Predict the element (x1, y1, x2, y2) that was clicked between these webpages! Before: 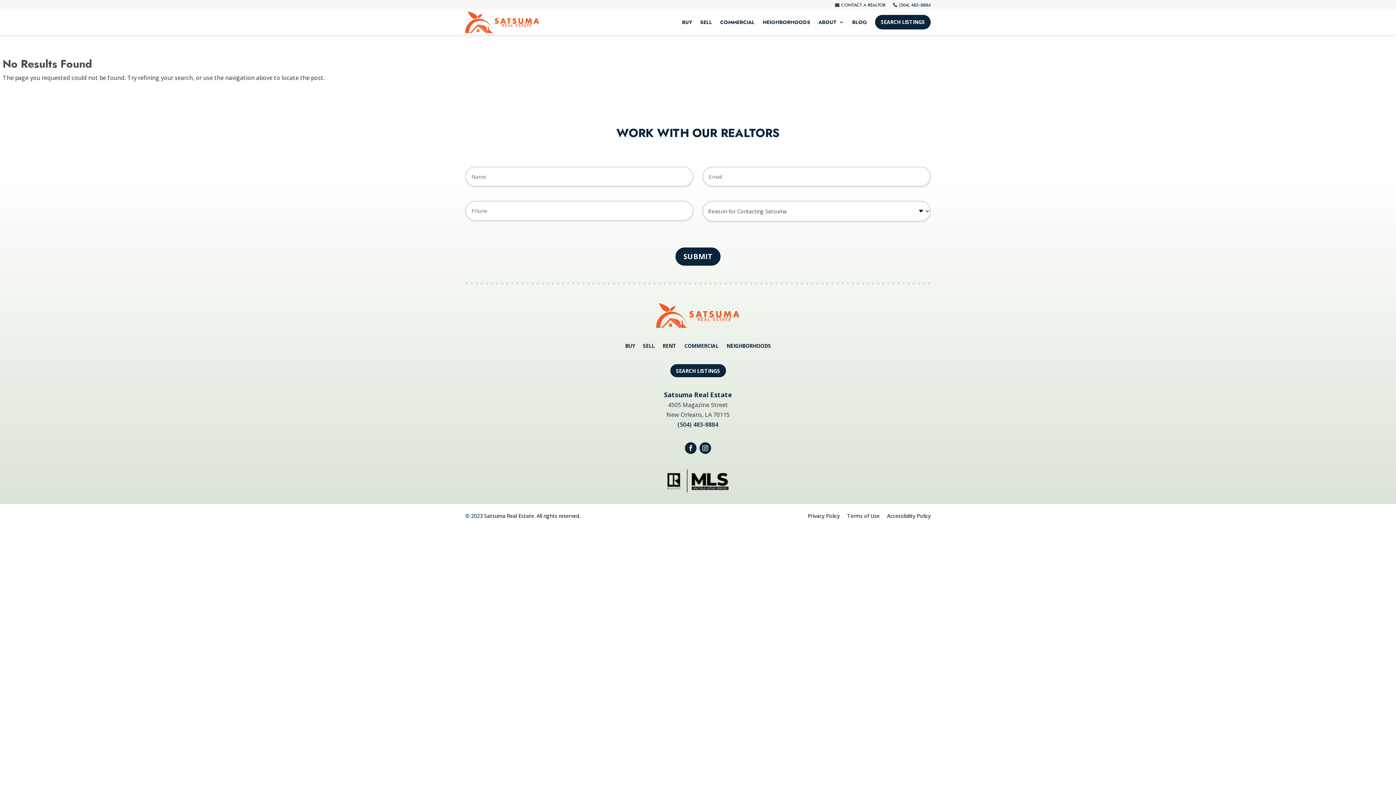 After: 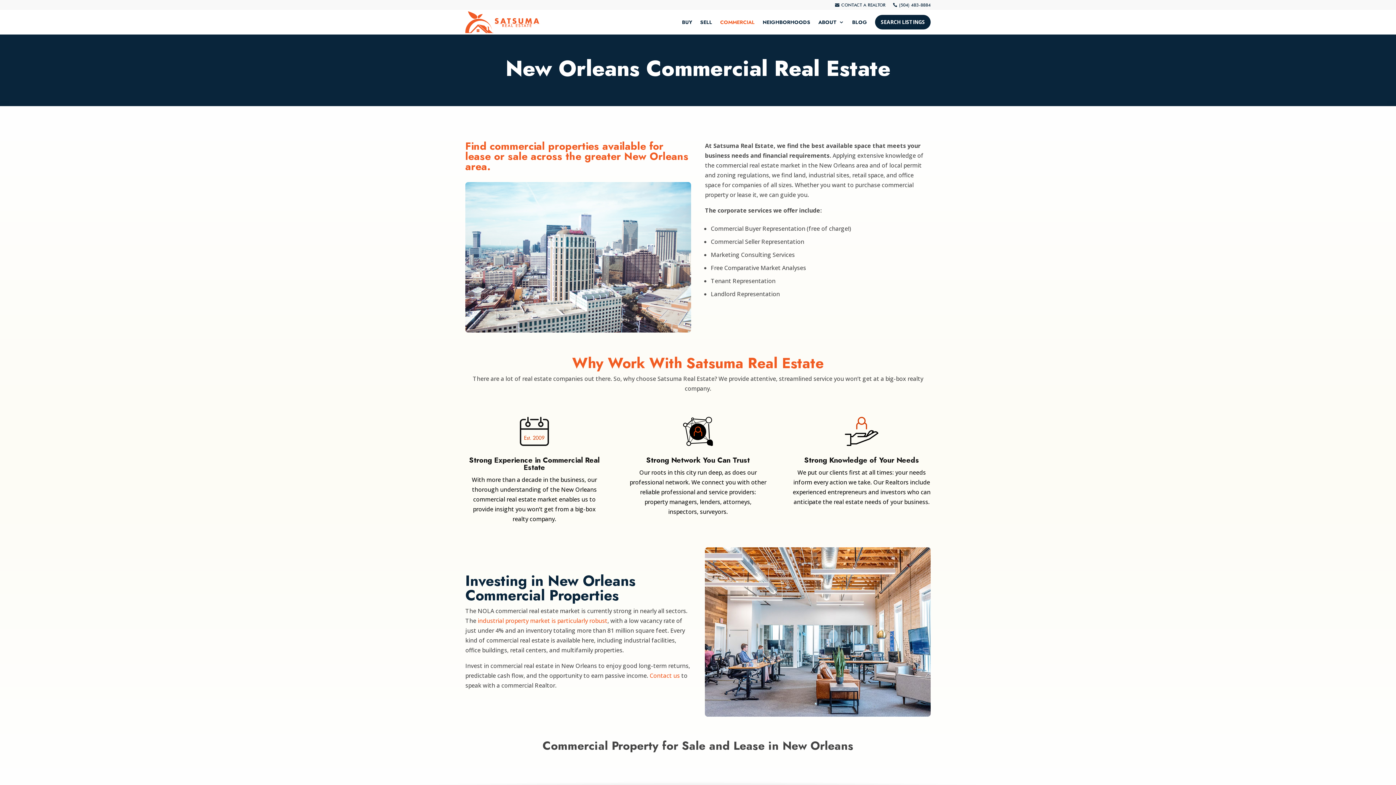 Action: label: COMMERCIAL bbox: (720, 11, 754, 33)